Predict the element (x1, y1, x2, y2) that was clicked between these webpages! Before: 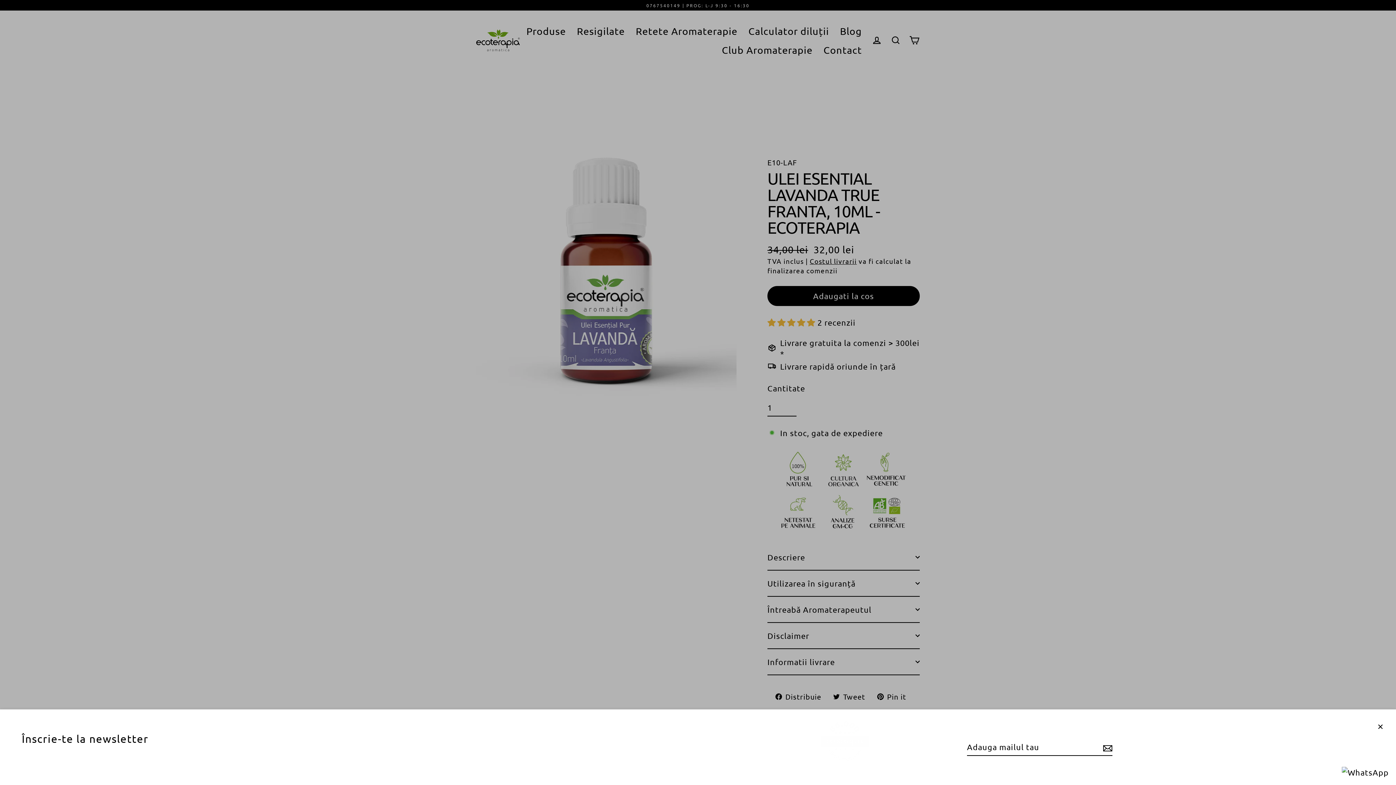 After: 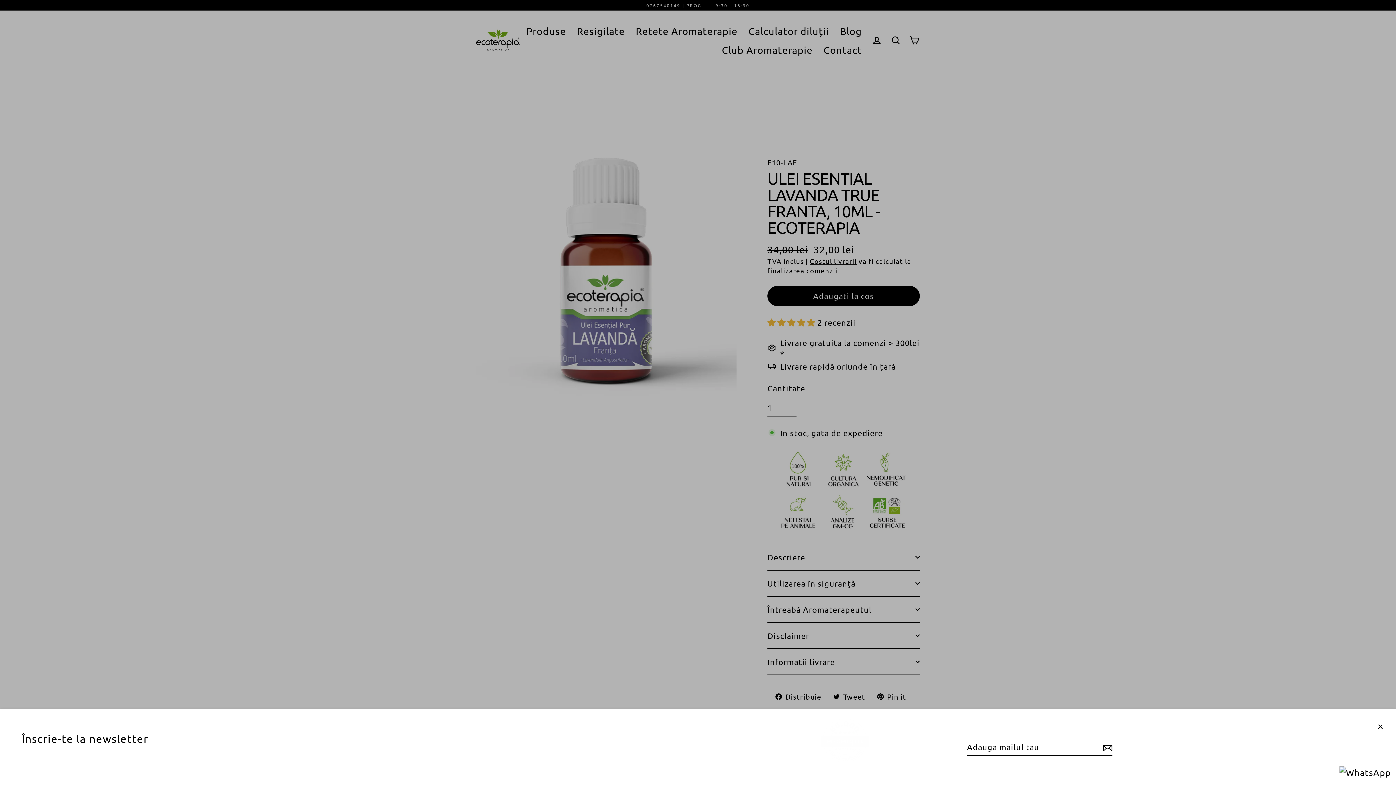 Action: bbox: (1342, 767, 1389, 778)